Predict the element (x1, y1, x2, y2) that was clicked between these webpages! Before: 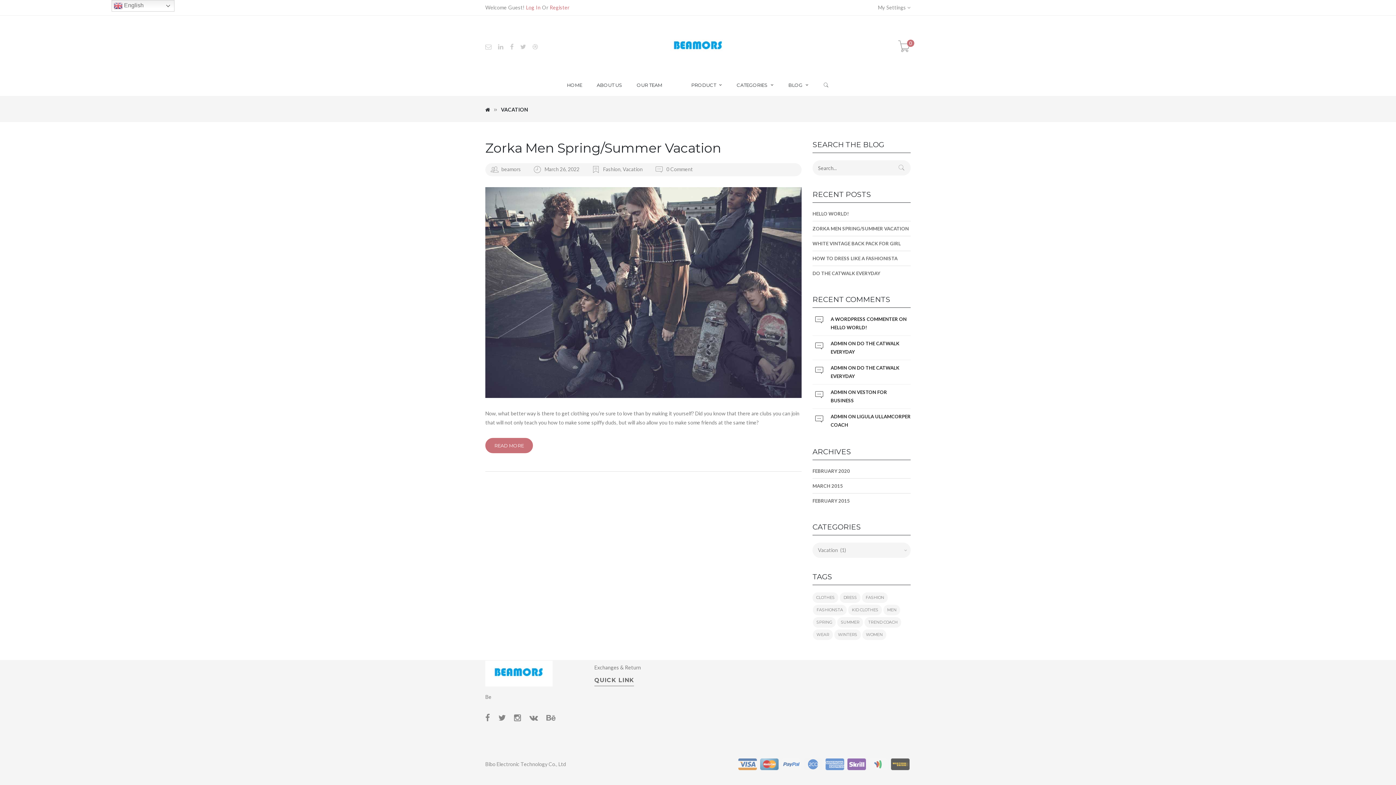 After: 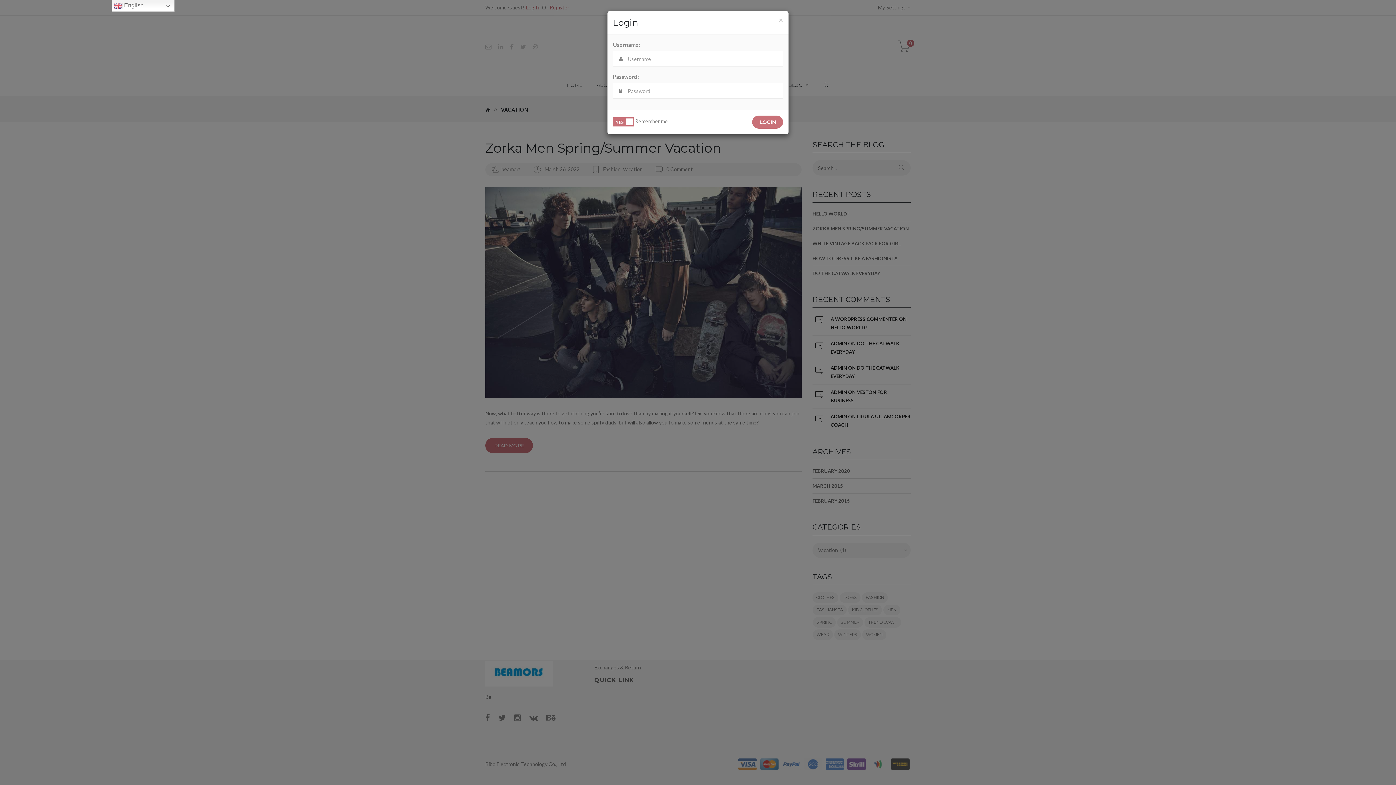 Action: label: Log In bbox: (526, 4, 540, 10)